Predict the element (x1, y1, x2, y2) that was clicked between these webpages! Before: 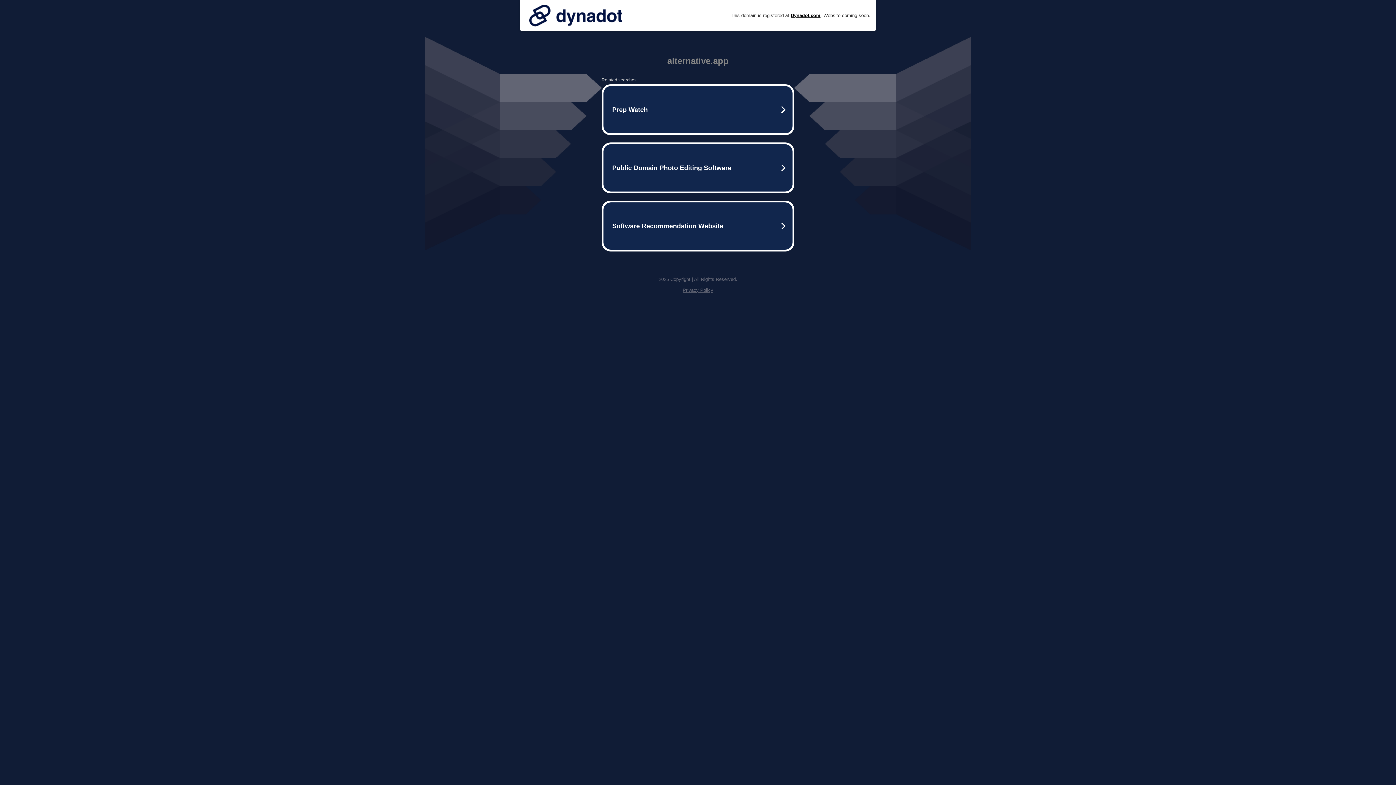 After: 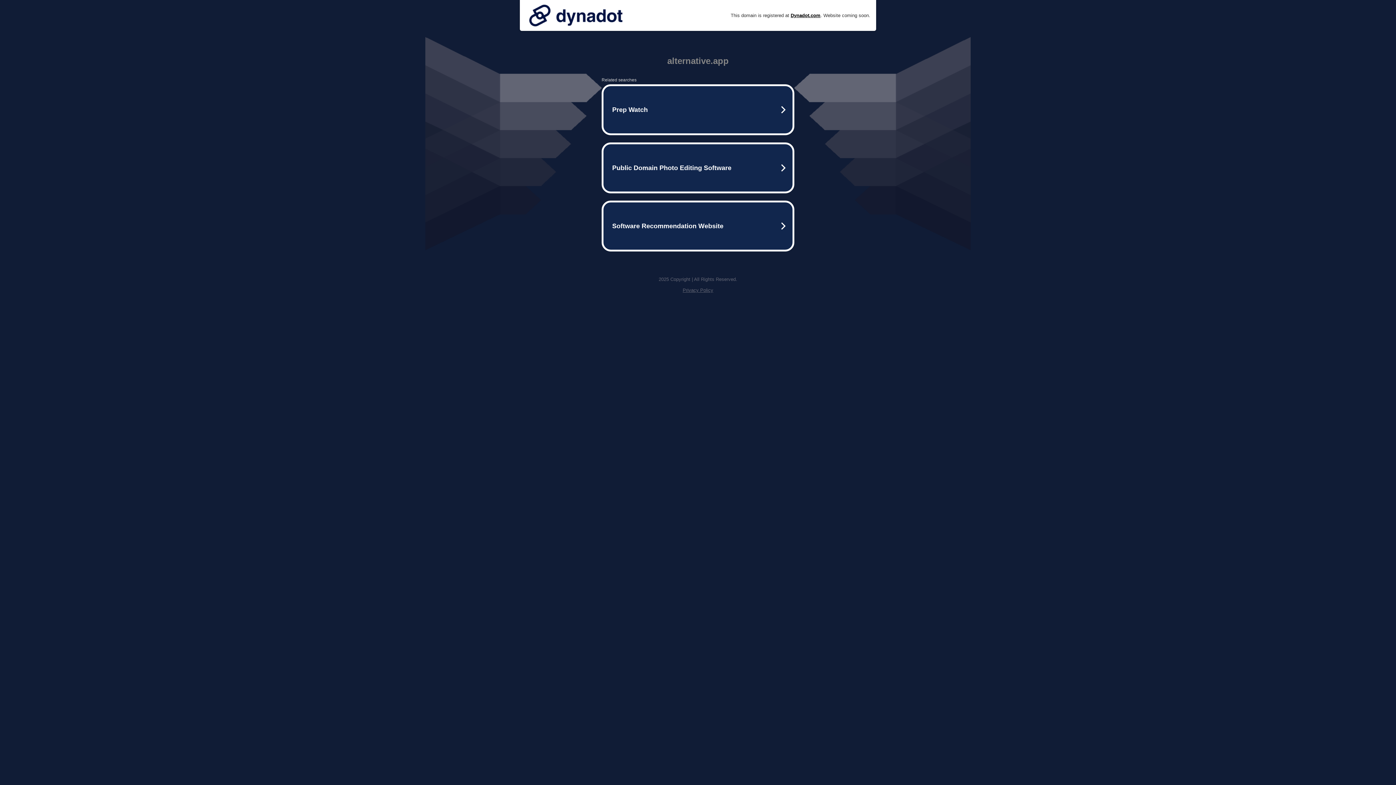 Action: bbox: (525, 0, 626, 30)